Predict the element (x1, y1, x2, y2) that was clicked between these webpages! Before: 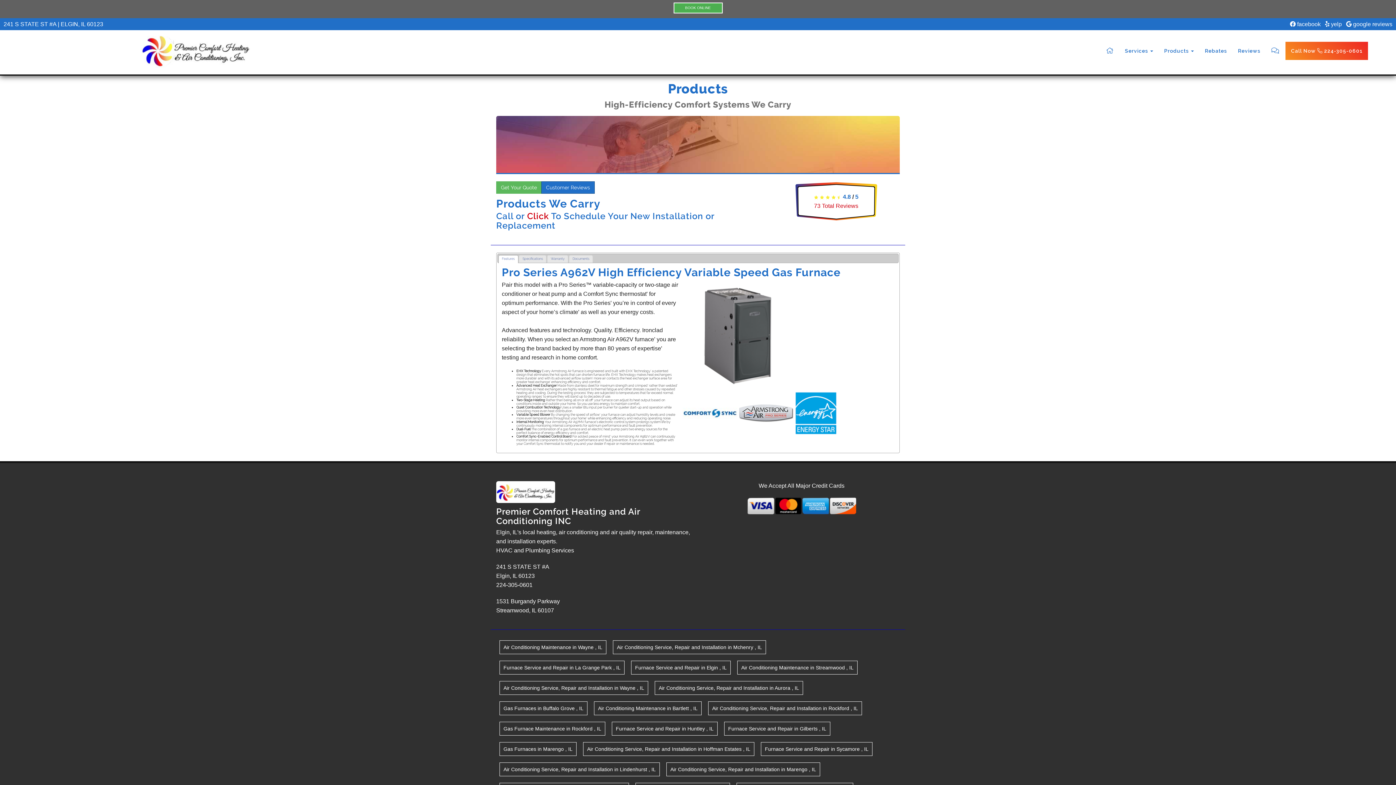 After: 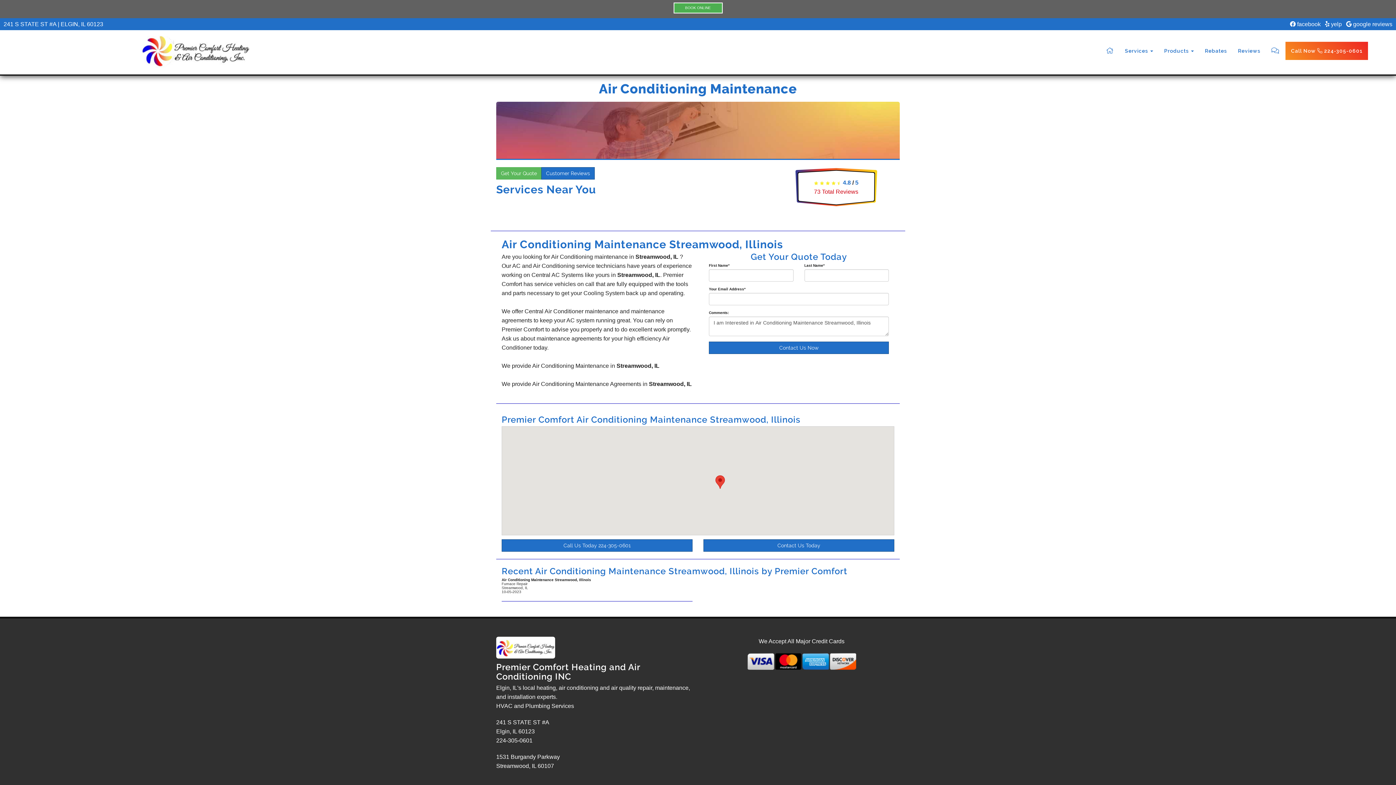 Action: label: Air Conditioning Maintenance in Streamwood , IL bbox: (737, 661, 857, 674)